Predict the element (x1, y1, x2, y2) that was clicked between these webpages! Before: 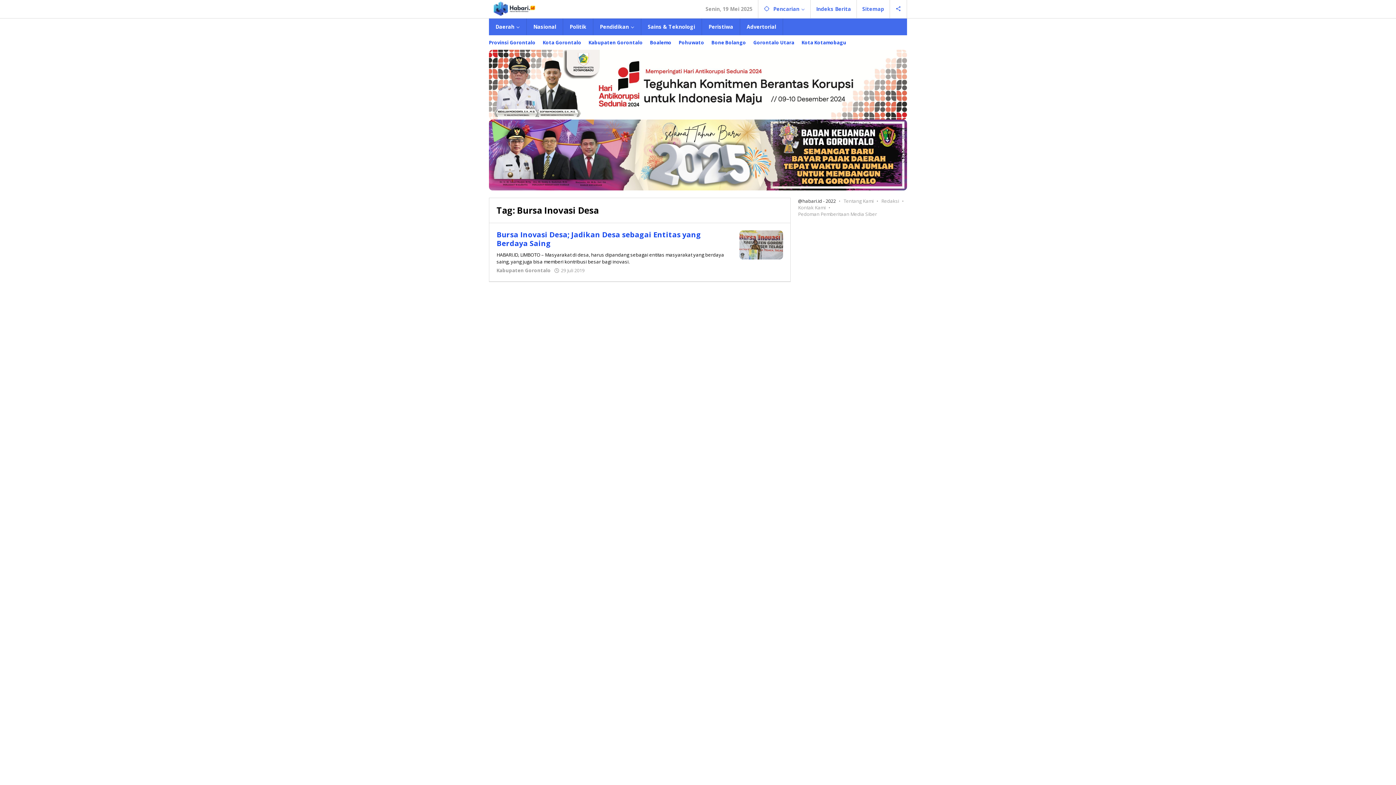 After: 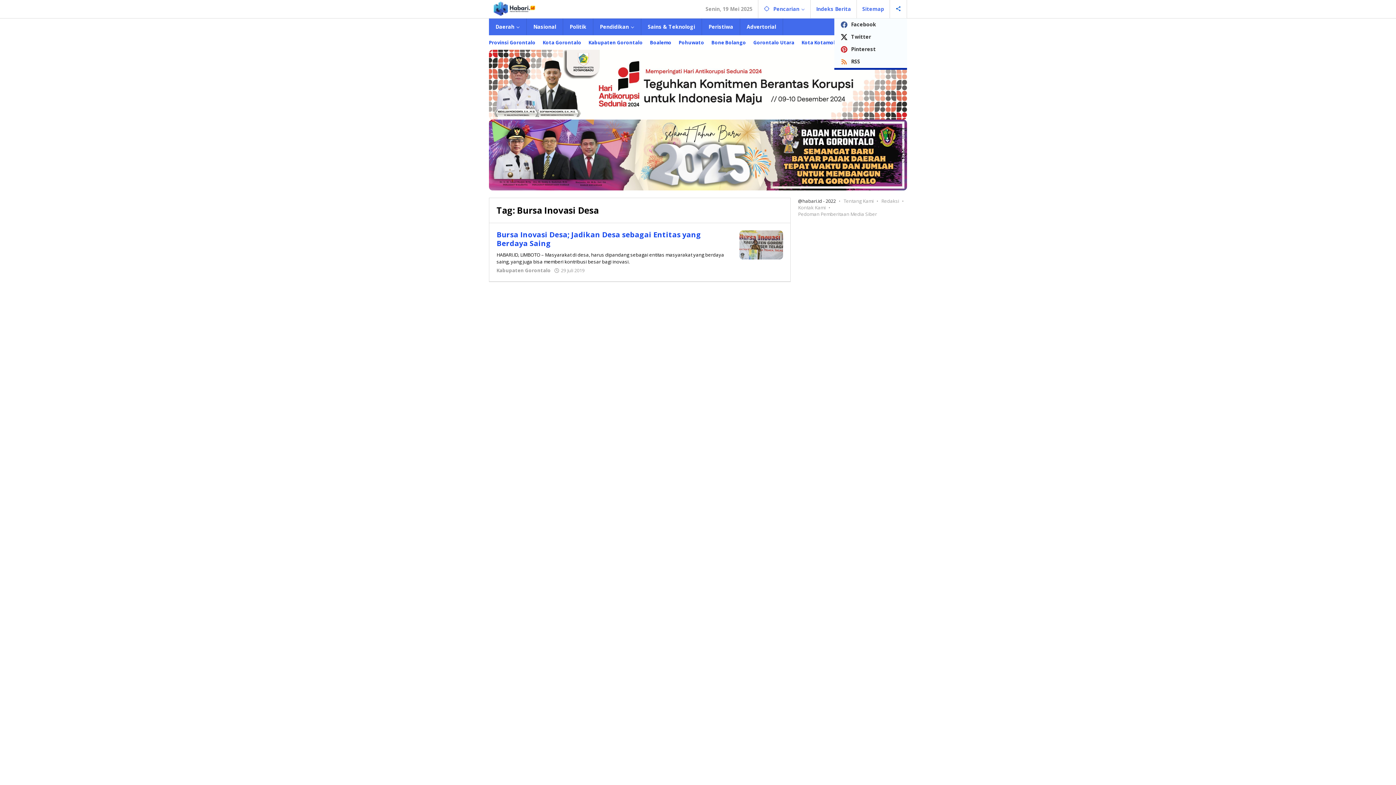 Action: bbox: (890, 0, 907, 18)